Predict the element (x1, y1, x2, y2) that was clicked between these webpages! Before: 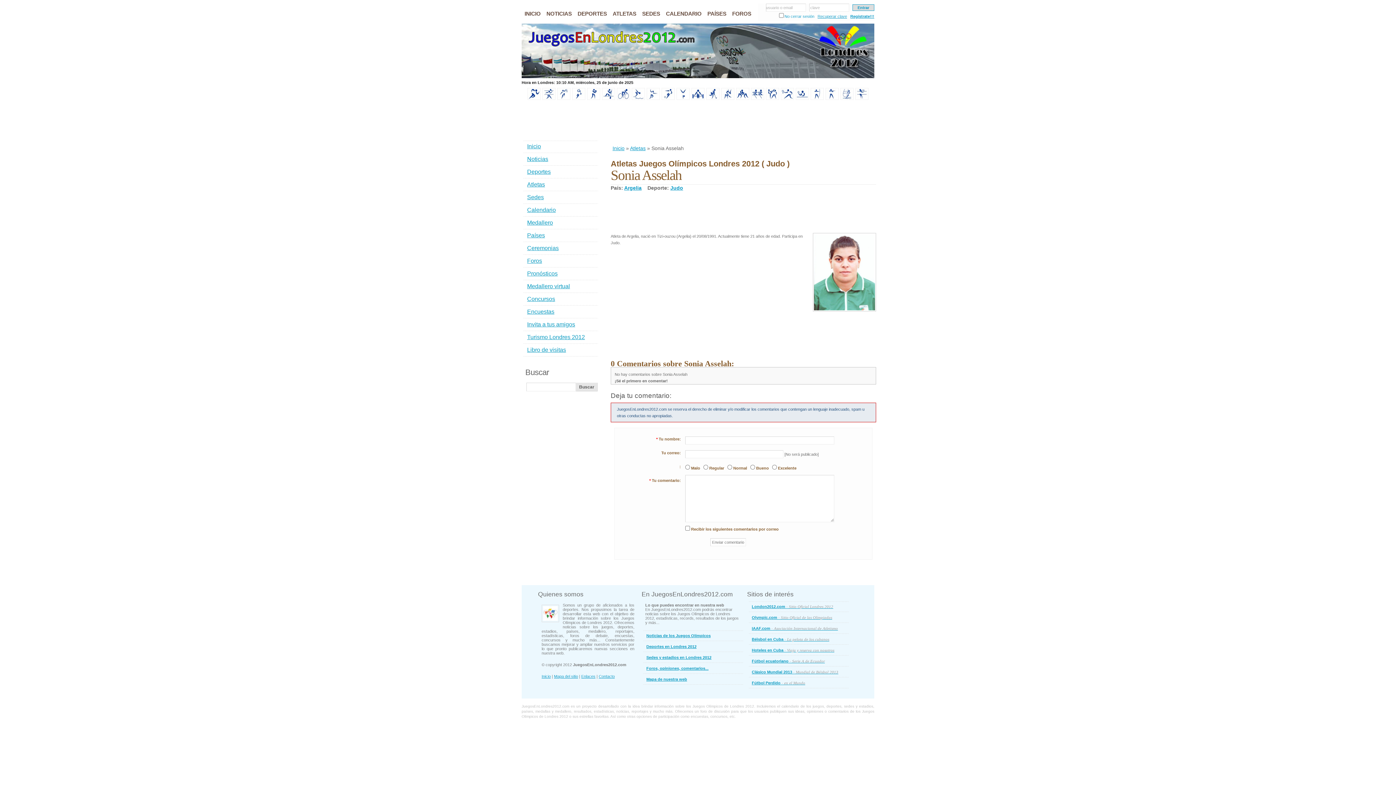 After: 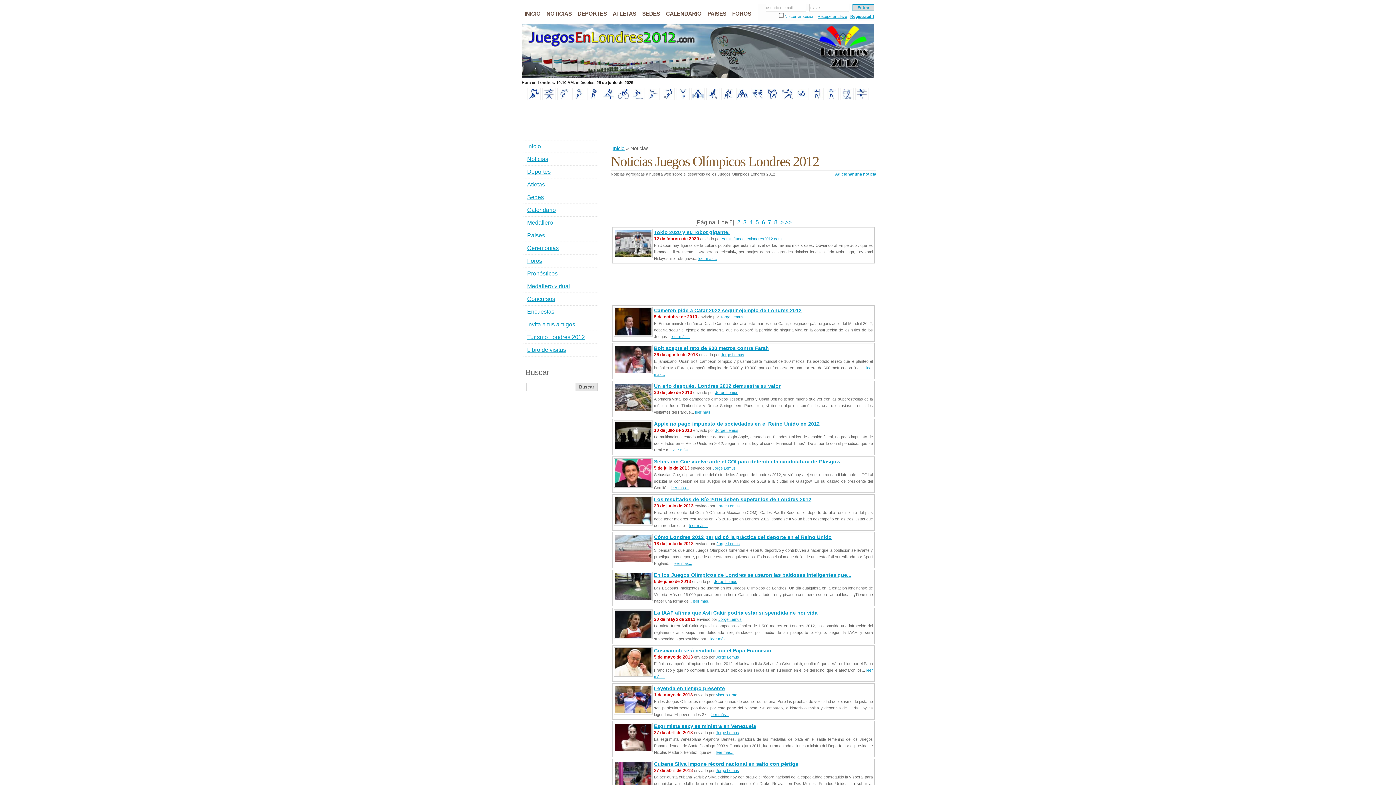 Action: label: Noticias de los Juegos Olímpicos bbox: (643, 630, 744, 641)